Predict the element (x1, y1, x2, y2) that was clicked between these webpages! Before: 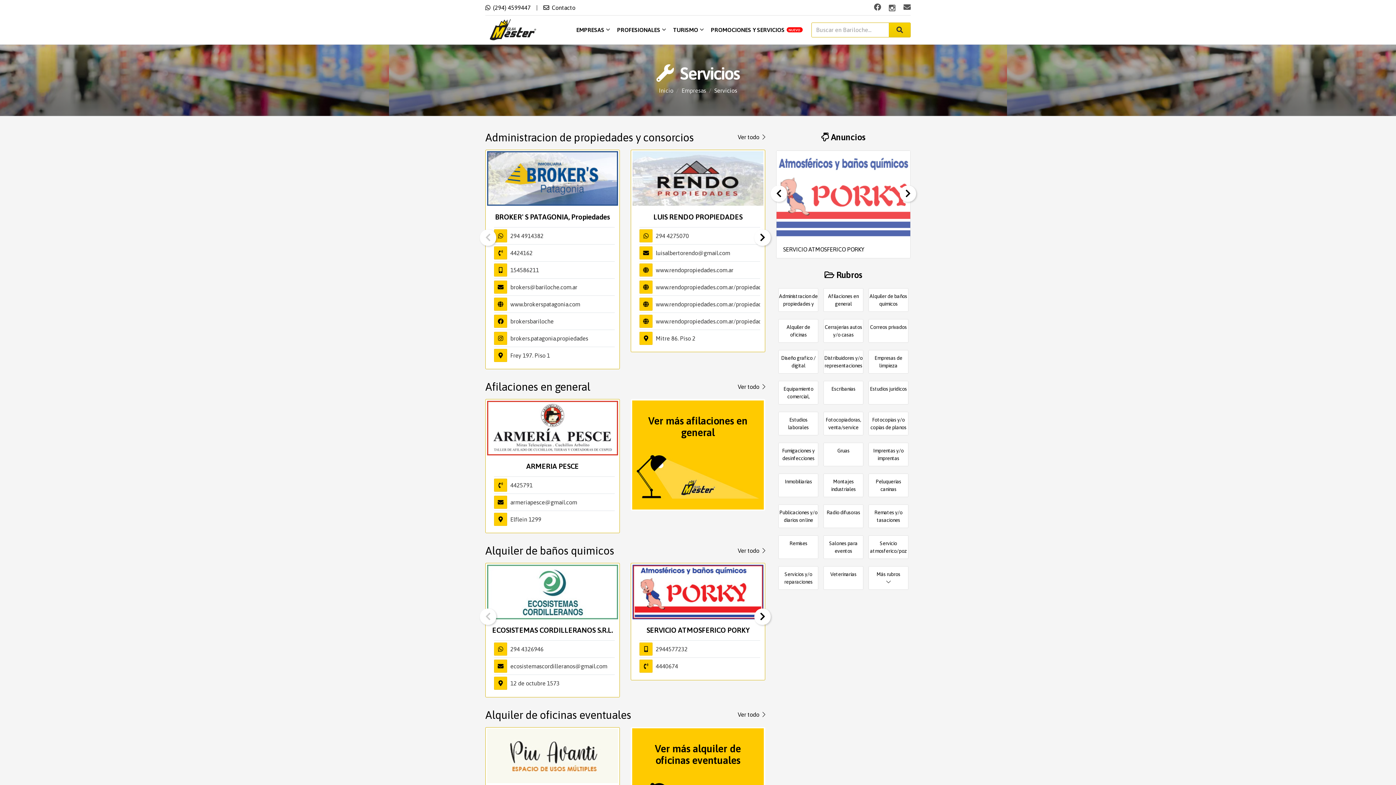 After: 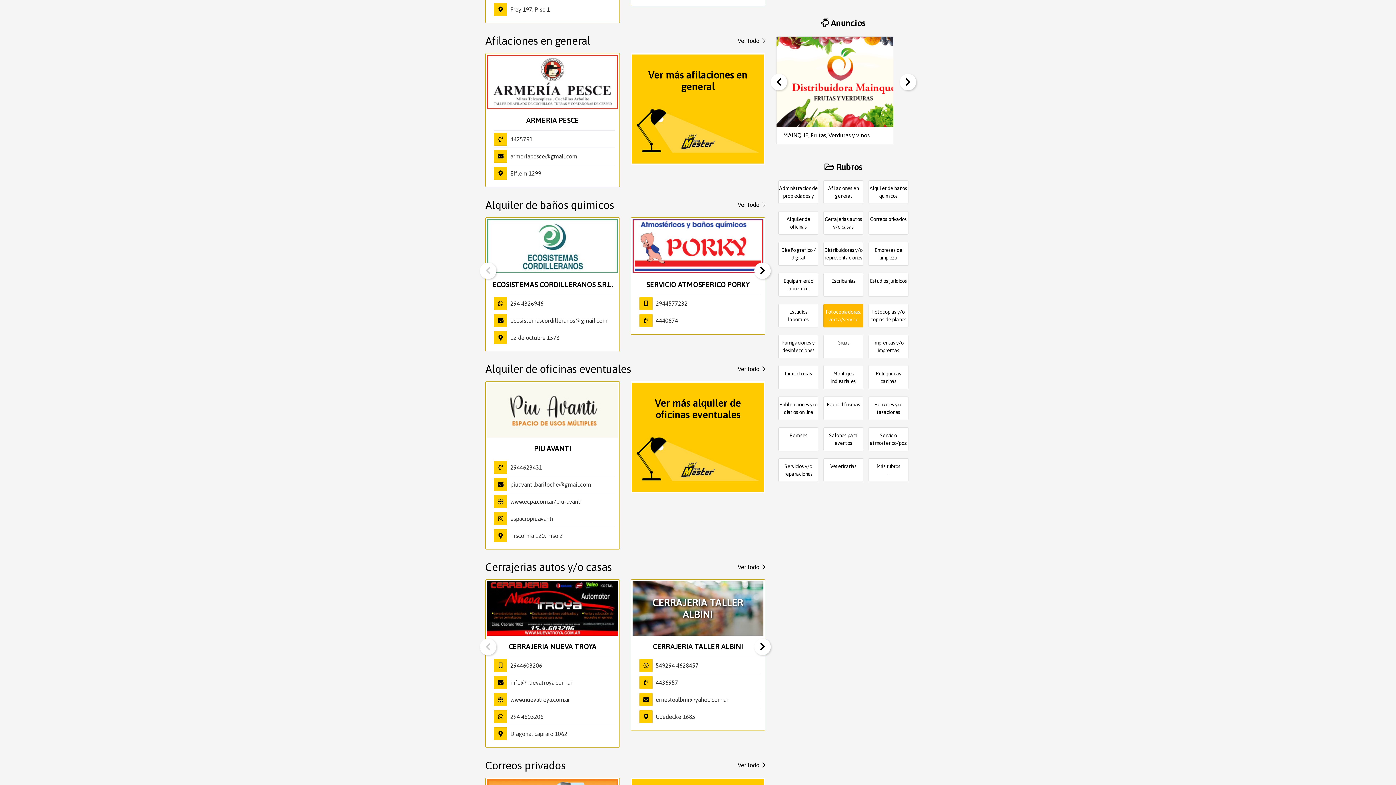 Action: bbox: (823, 288, 863, 311) label: Afilaciones en general